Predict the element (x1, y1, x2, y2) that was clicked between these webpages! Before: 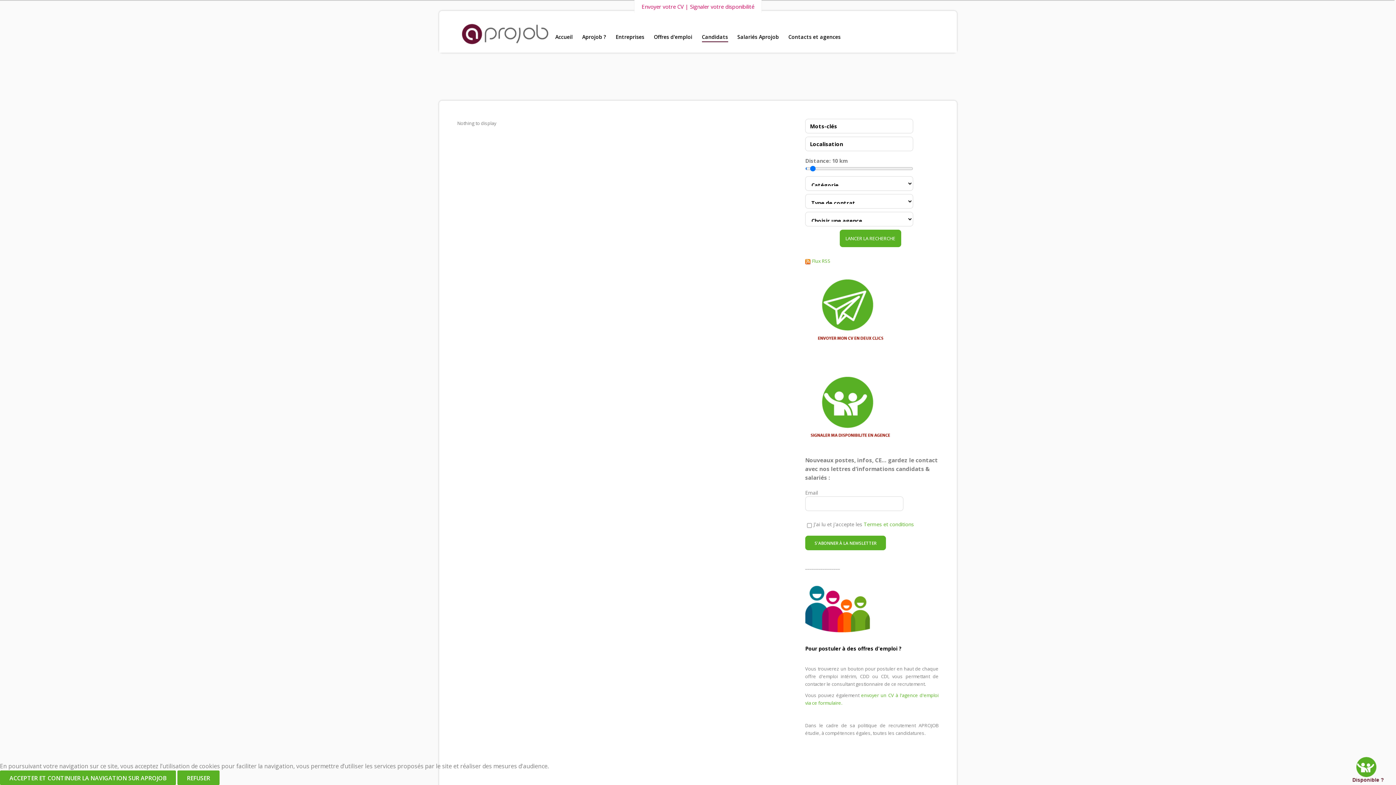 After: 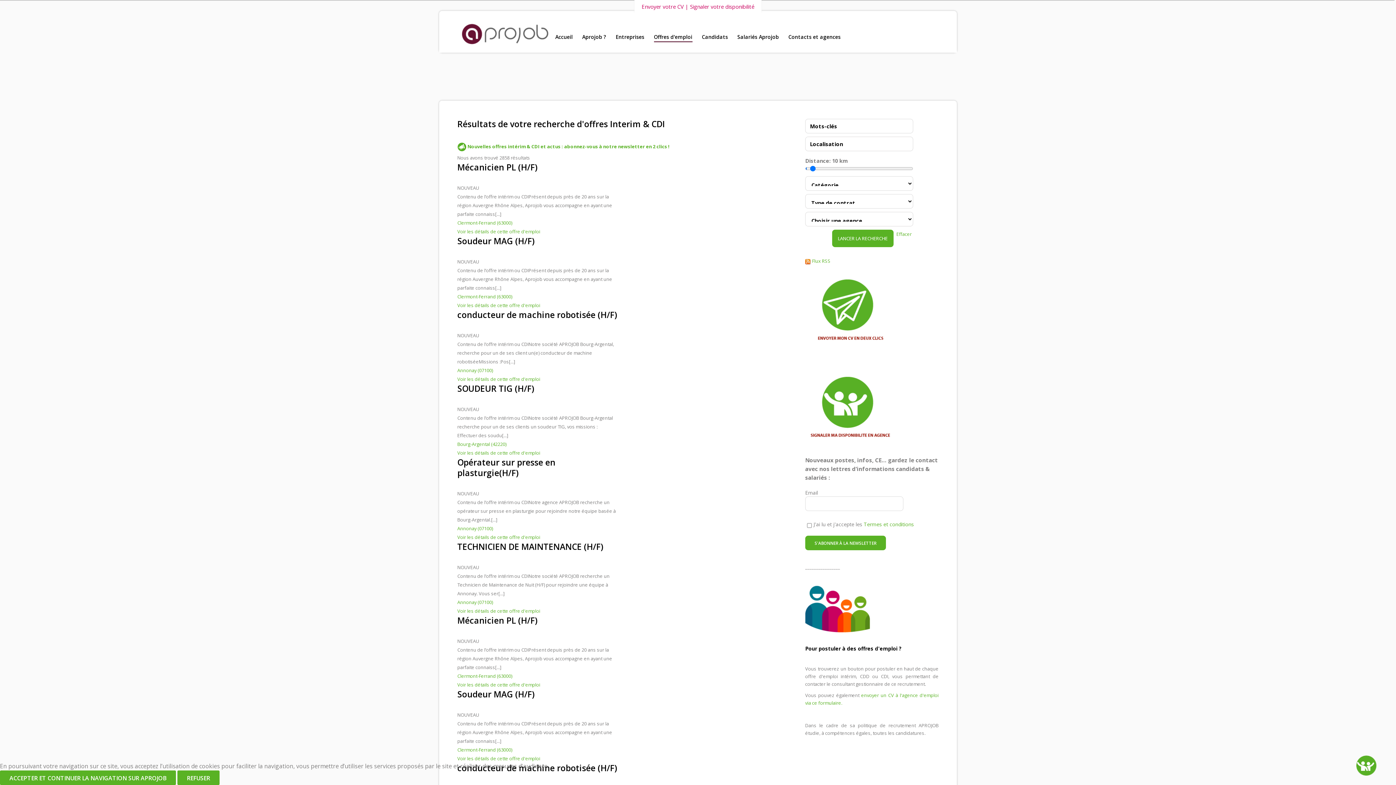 Action: label: LANCER LA RECHERCHE bbox: (839, 229, 901, 247)